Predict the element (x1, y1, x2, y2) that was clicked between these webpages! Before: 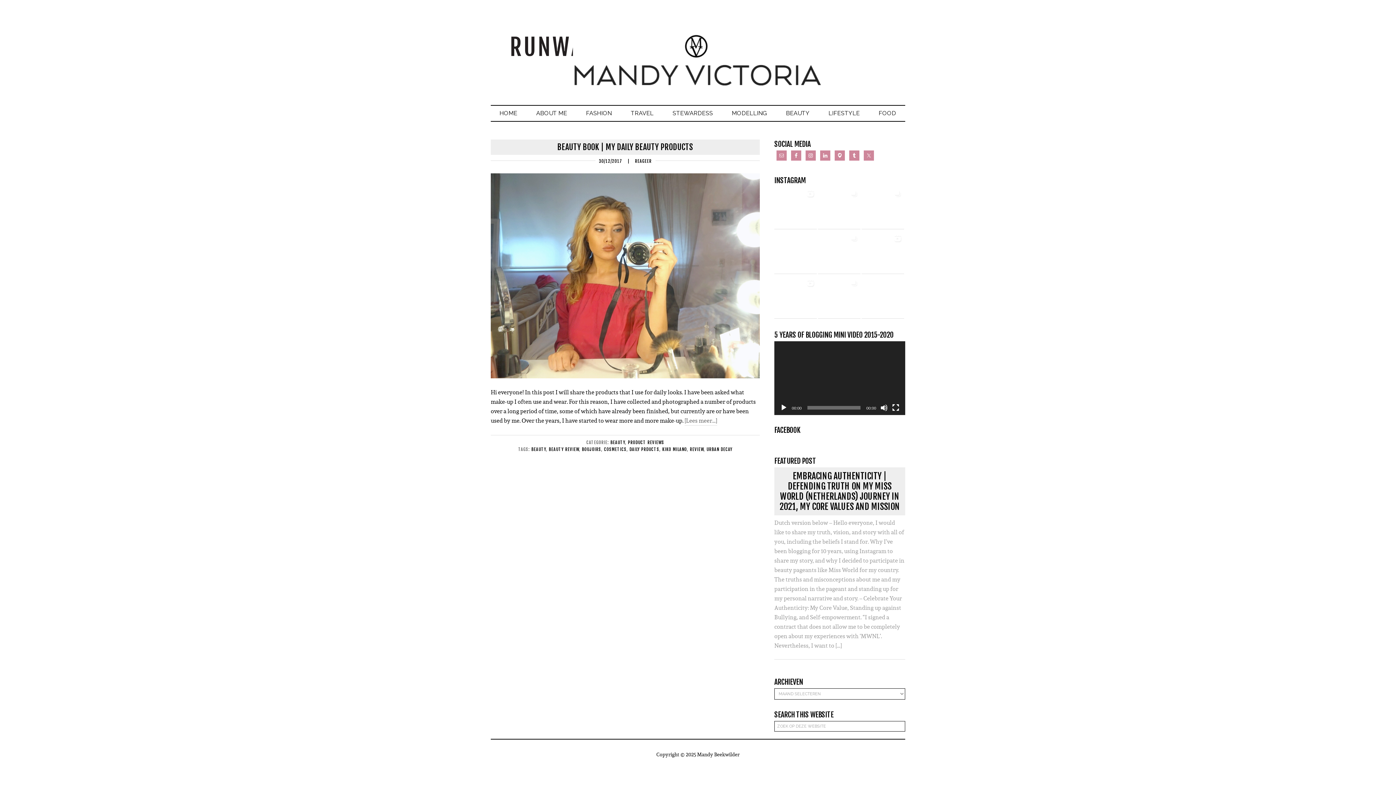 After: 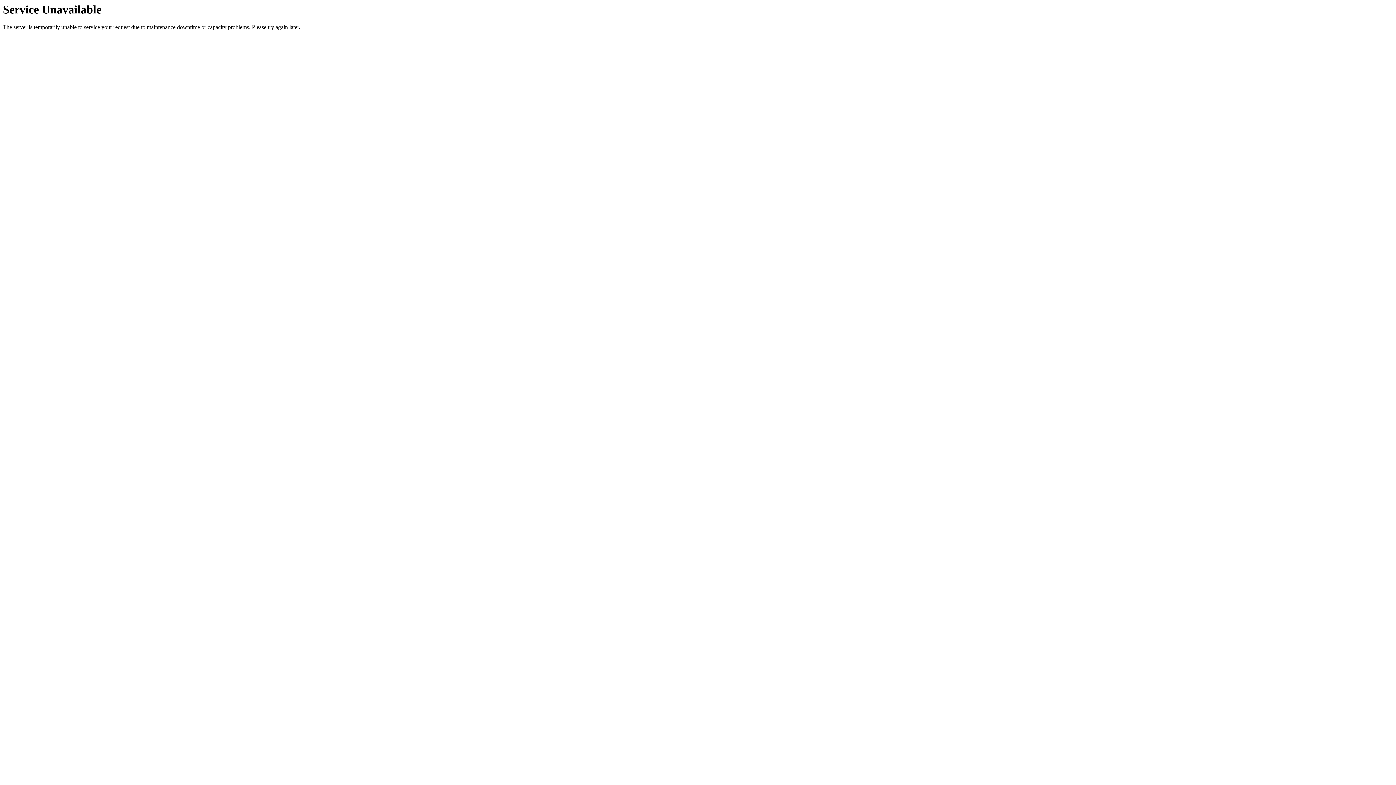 Action: bbox: (582, 447, 601, 452) label: BOUJOIRS